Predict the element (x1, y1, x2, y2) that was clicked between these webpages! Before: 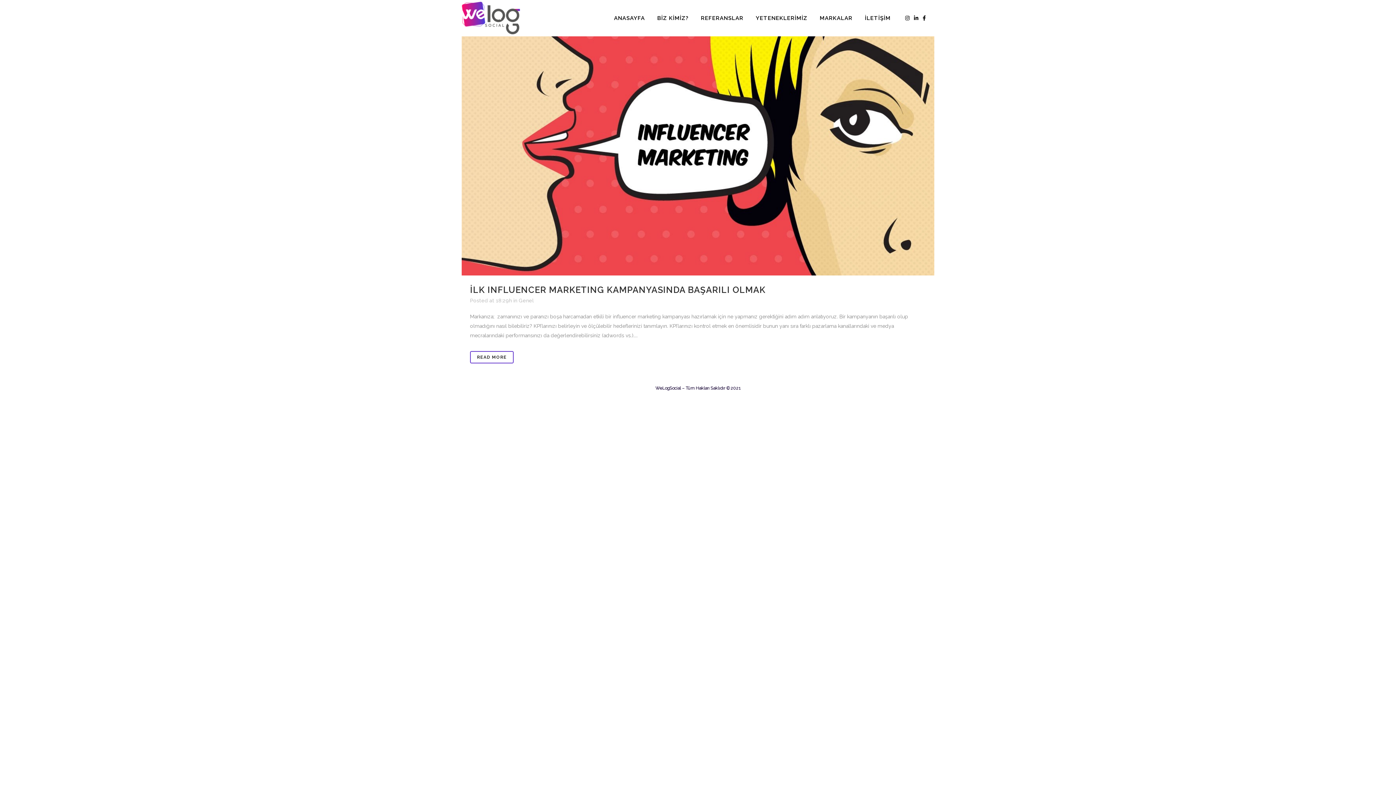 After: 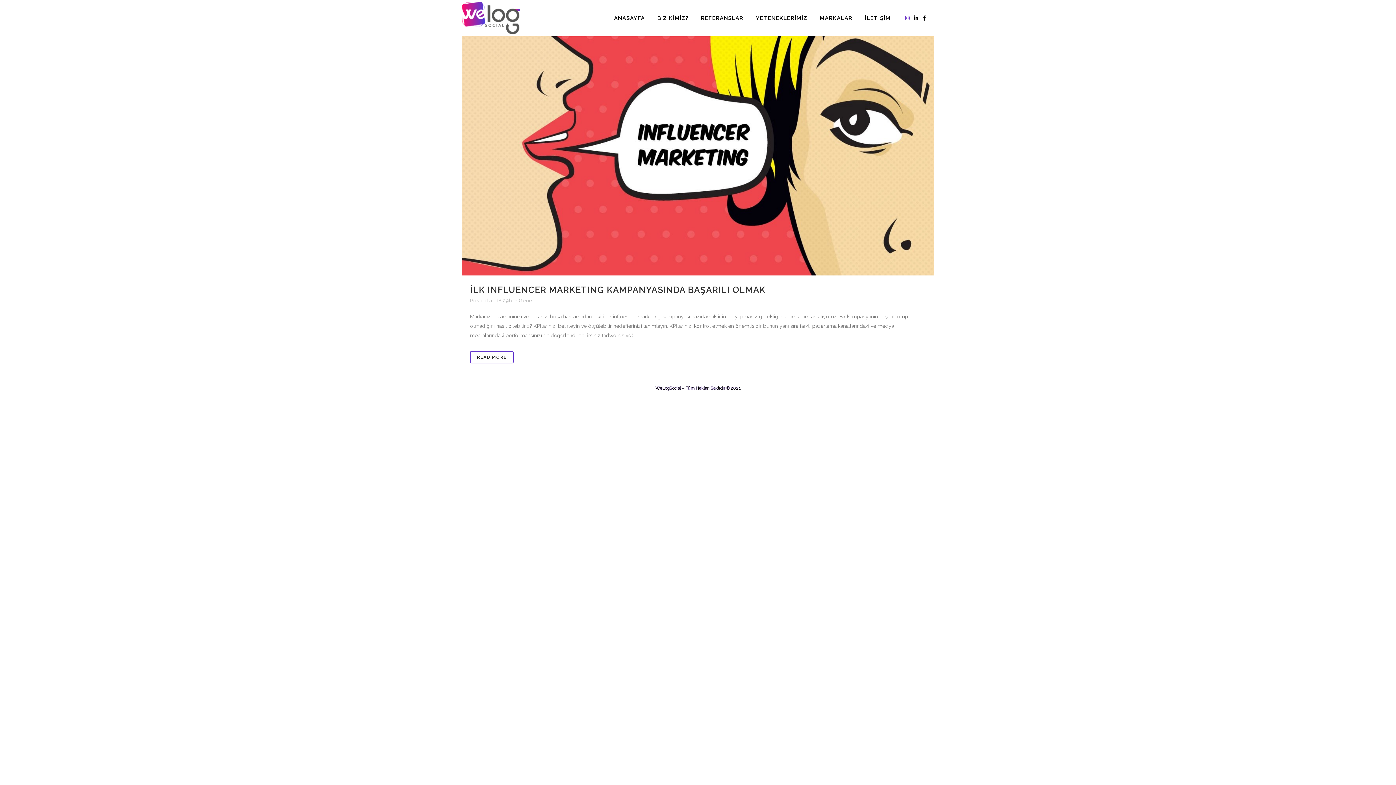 Action: bbox: (905, 15, 909, 21)